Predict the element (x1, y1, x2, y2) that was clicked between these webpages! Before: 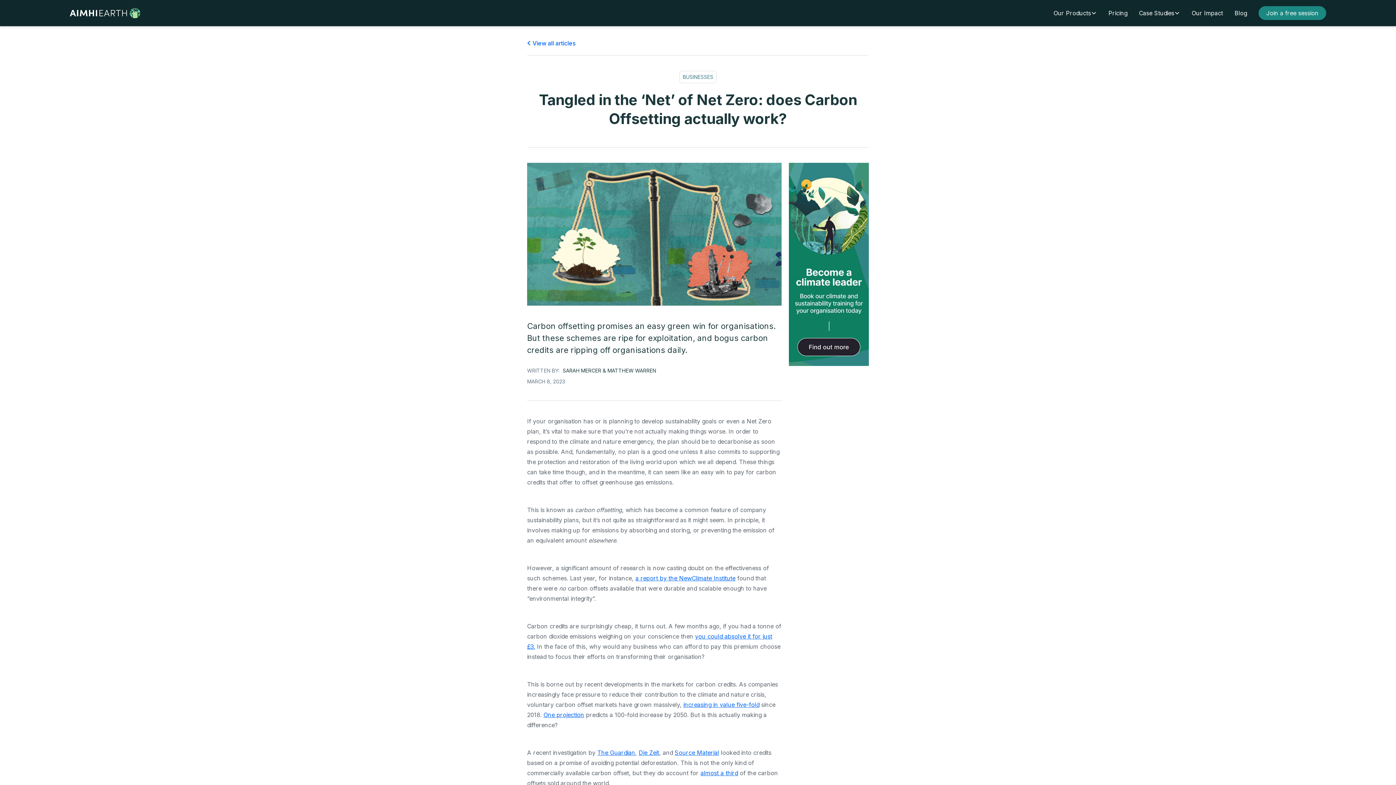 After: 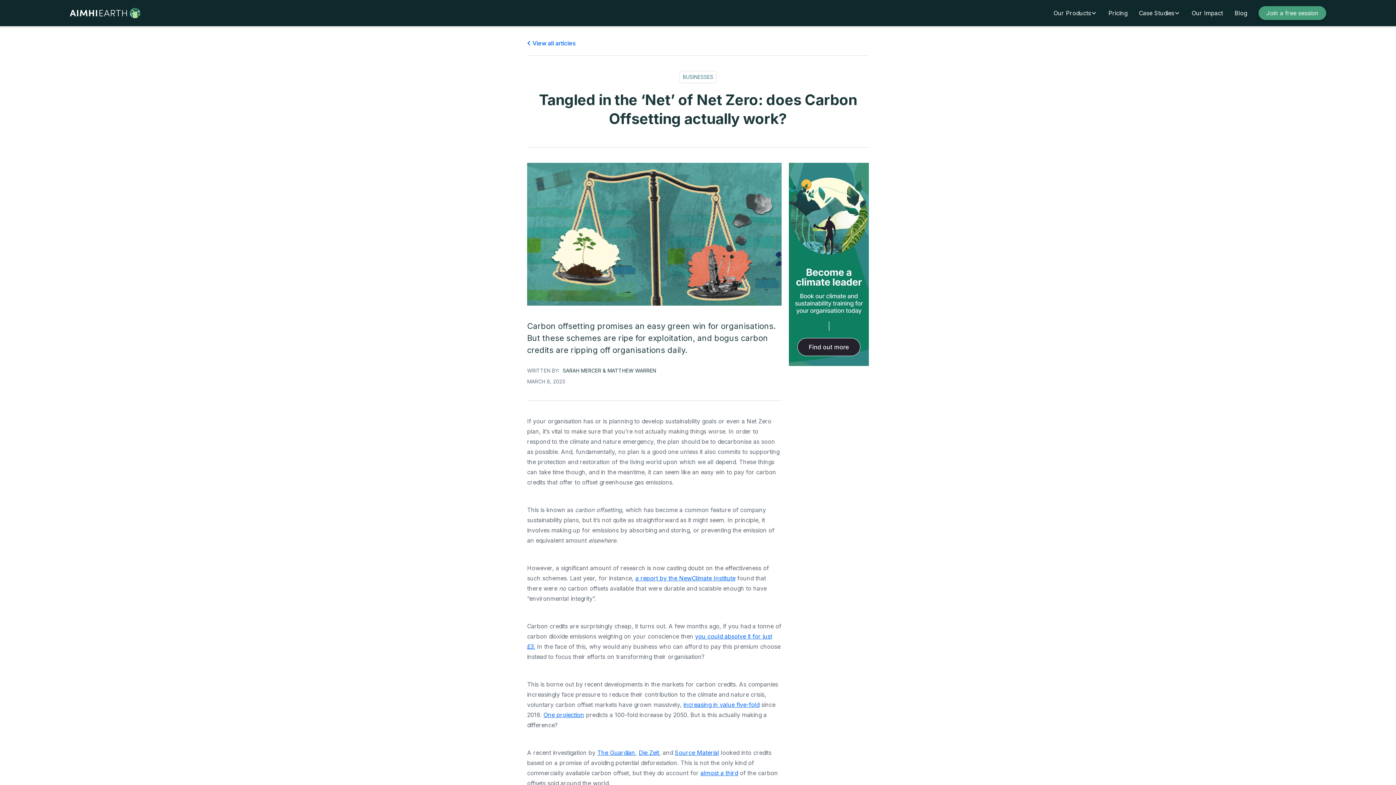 Action: bbox: (1258, 6, 1326, 20) label: Join a free session